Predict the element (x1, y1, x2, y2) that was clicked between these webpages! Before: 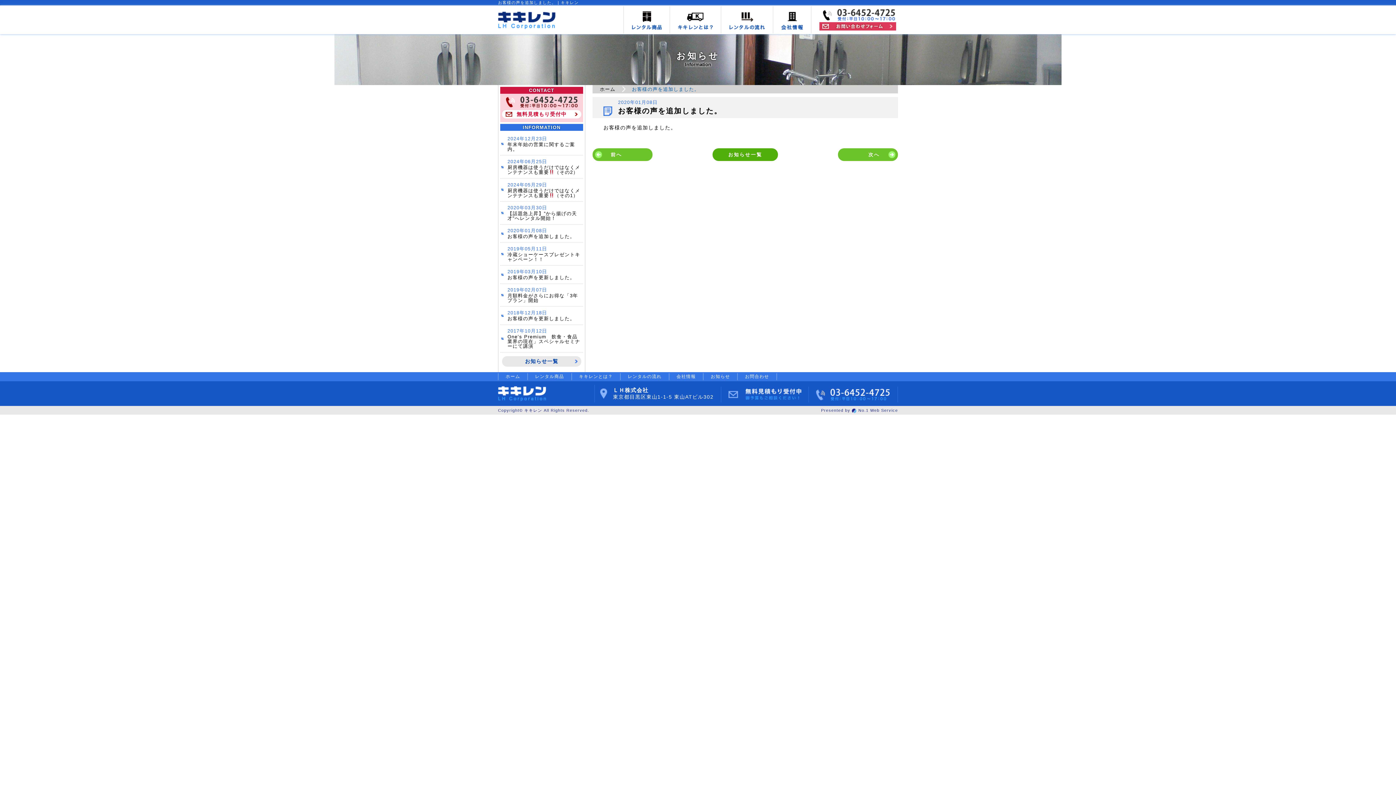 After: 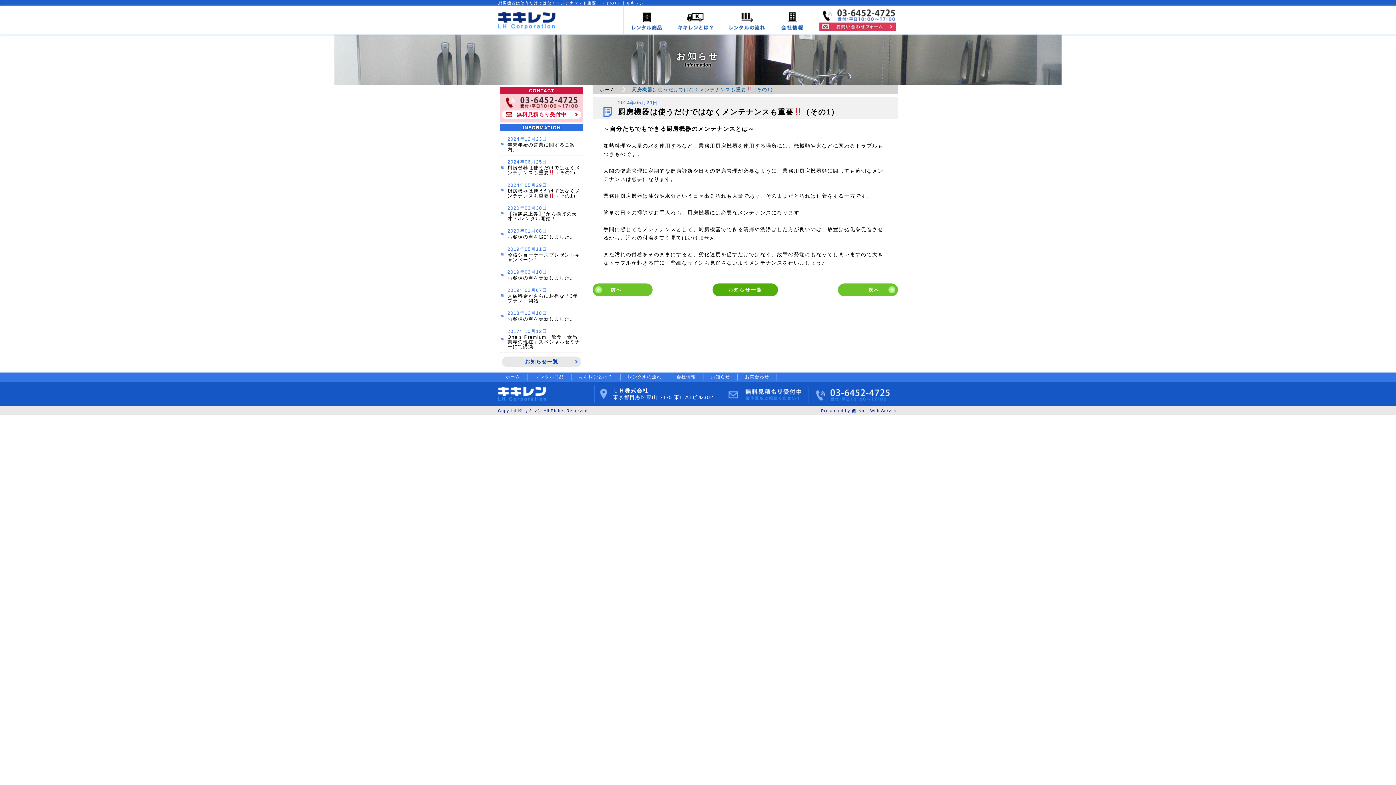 Action: label: 2024年05月29日
厨房機器は使うだけではなくメンテナンスも重要（その1） bbox: (500, 178, 583, 201)